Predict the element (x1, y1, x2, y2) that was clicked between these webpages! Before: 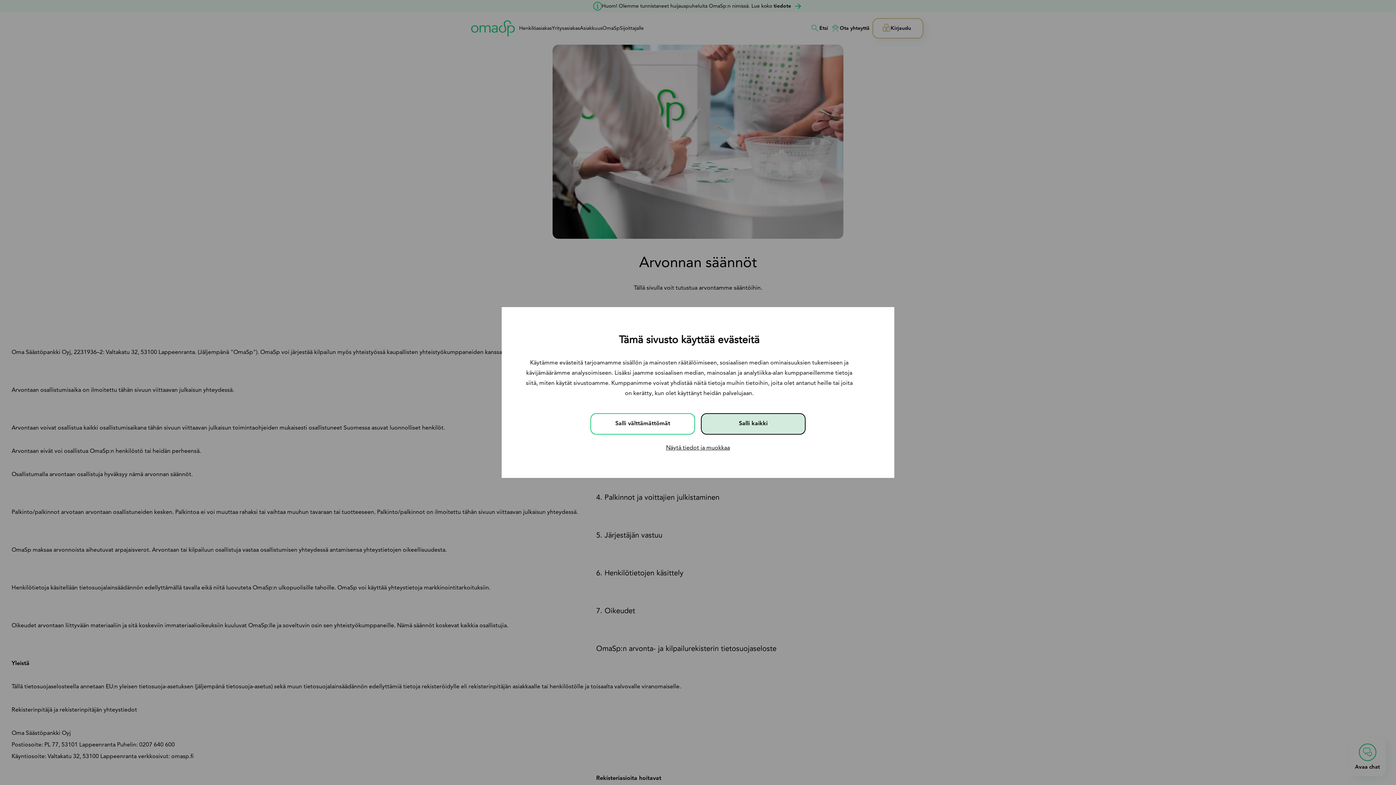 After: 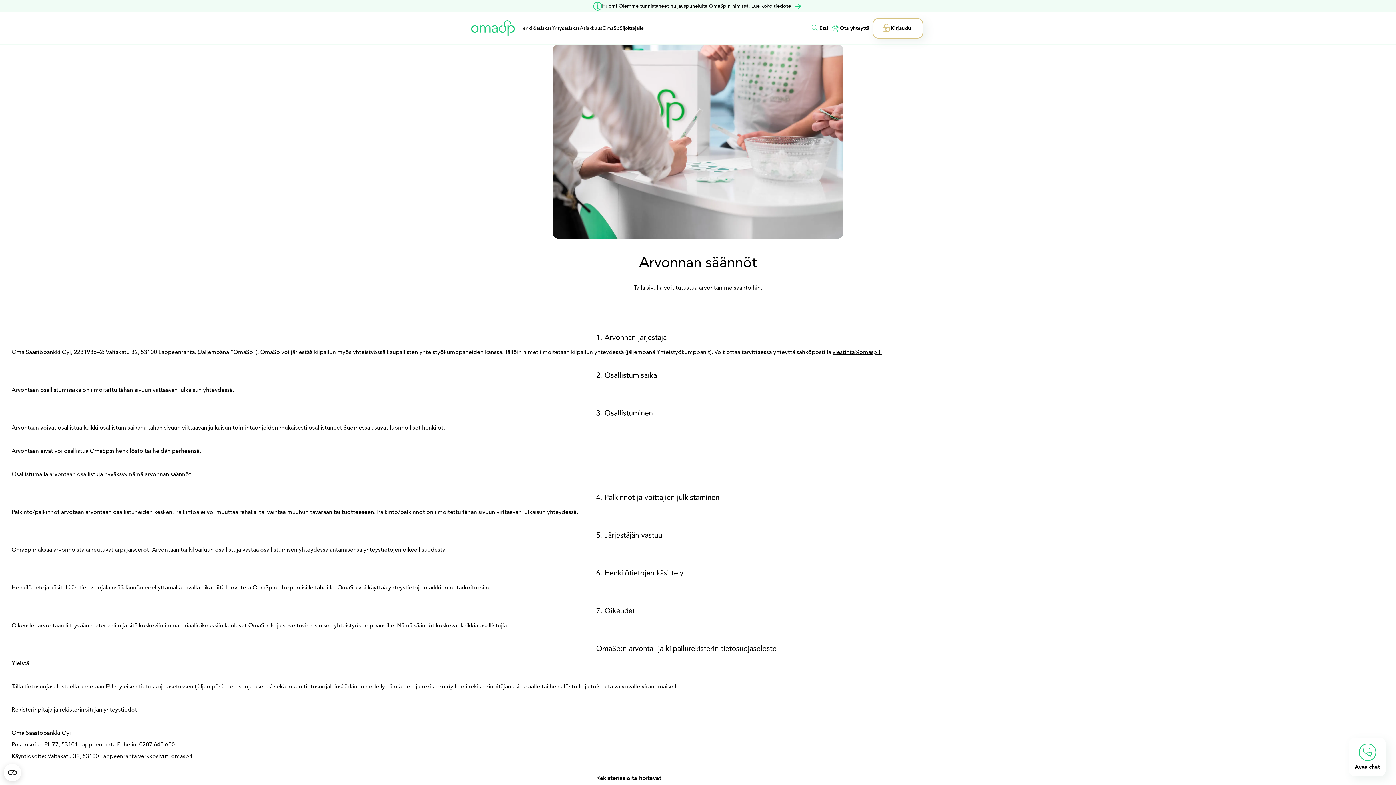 Action: label: Salli kaikki bbox: (701, 413, 805, 434)